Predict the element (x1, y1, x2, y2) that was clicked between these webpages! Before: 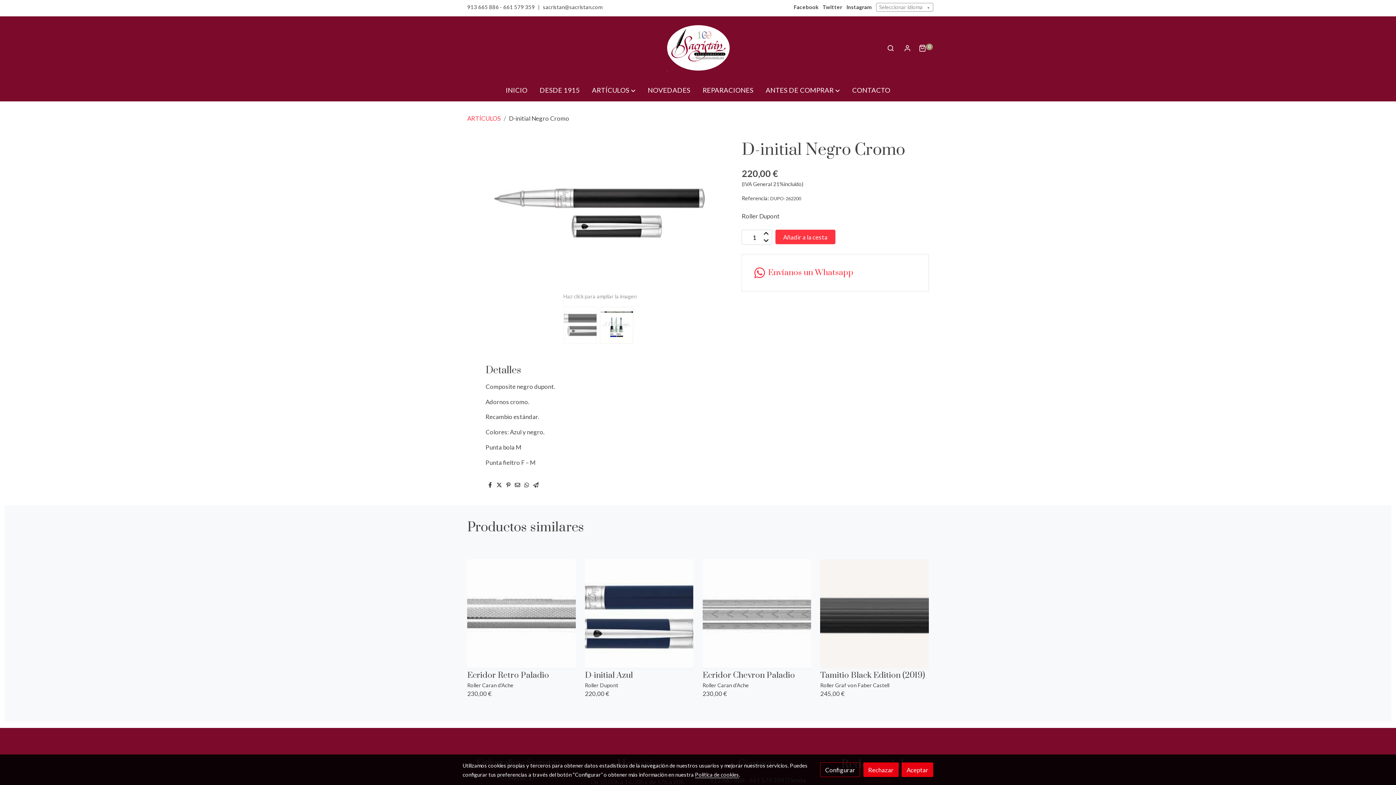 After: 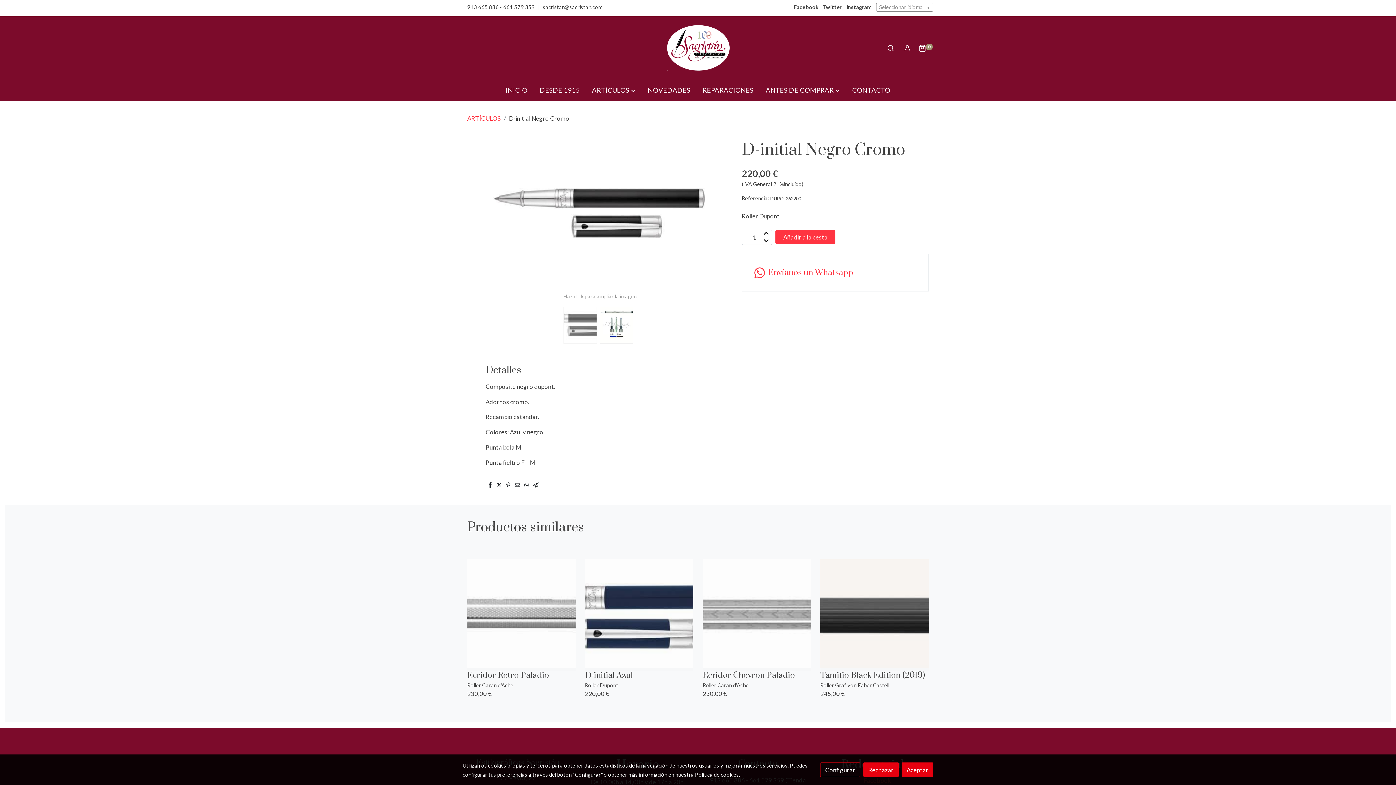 Action: bbox: (541, 4, 603, 10) label: sacristan@sacristan.com